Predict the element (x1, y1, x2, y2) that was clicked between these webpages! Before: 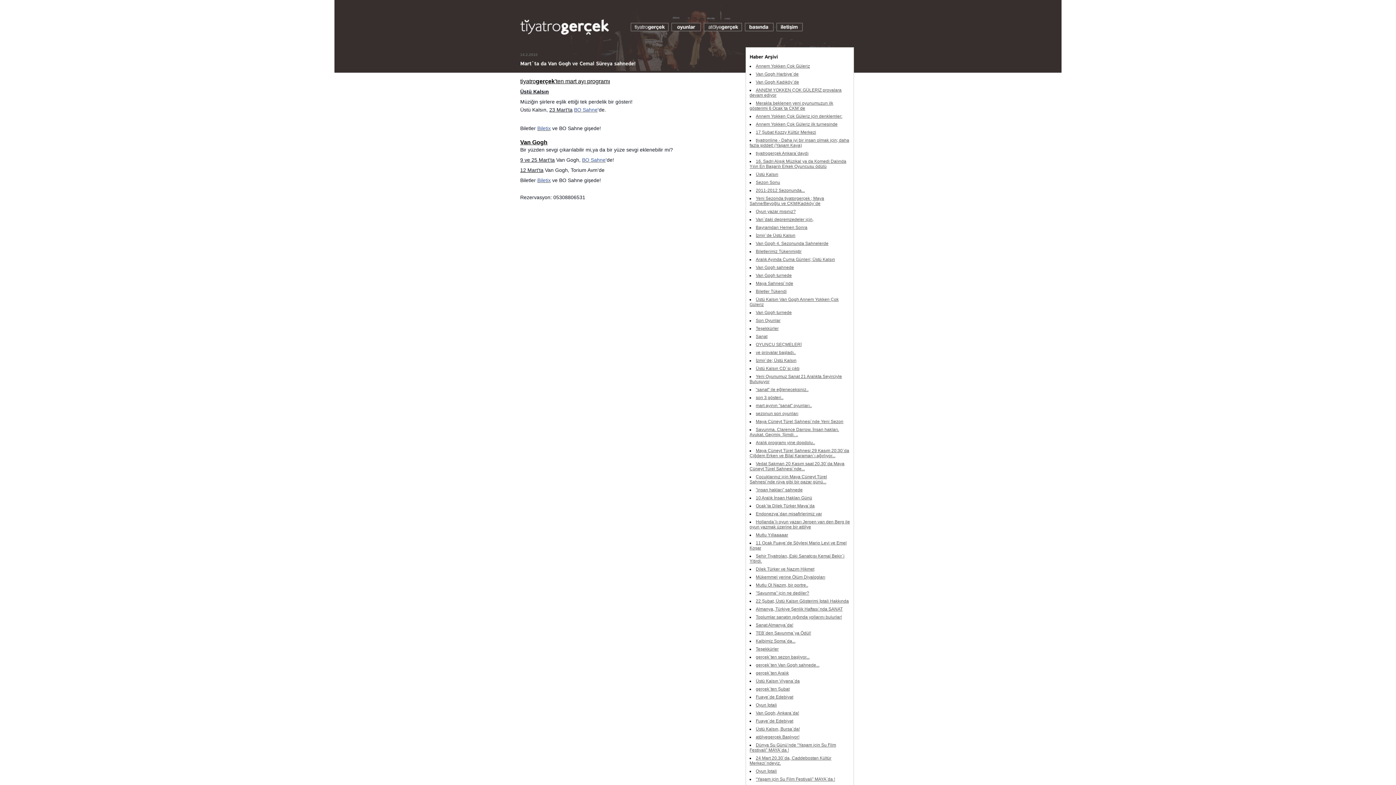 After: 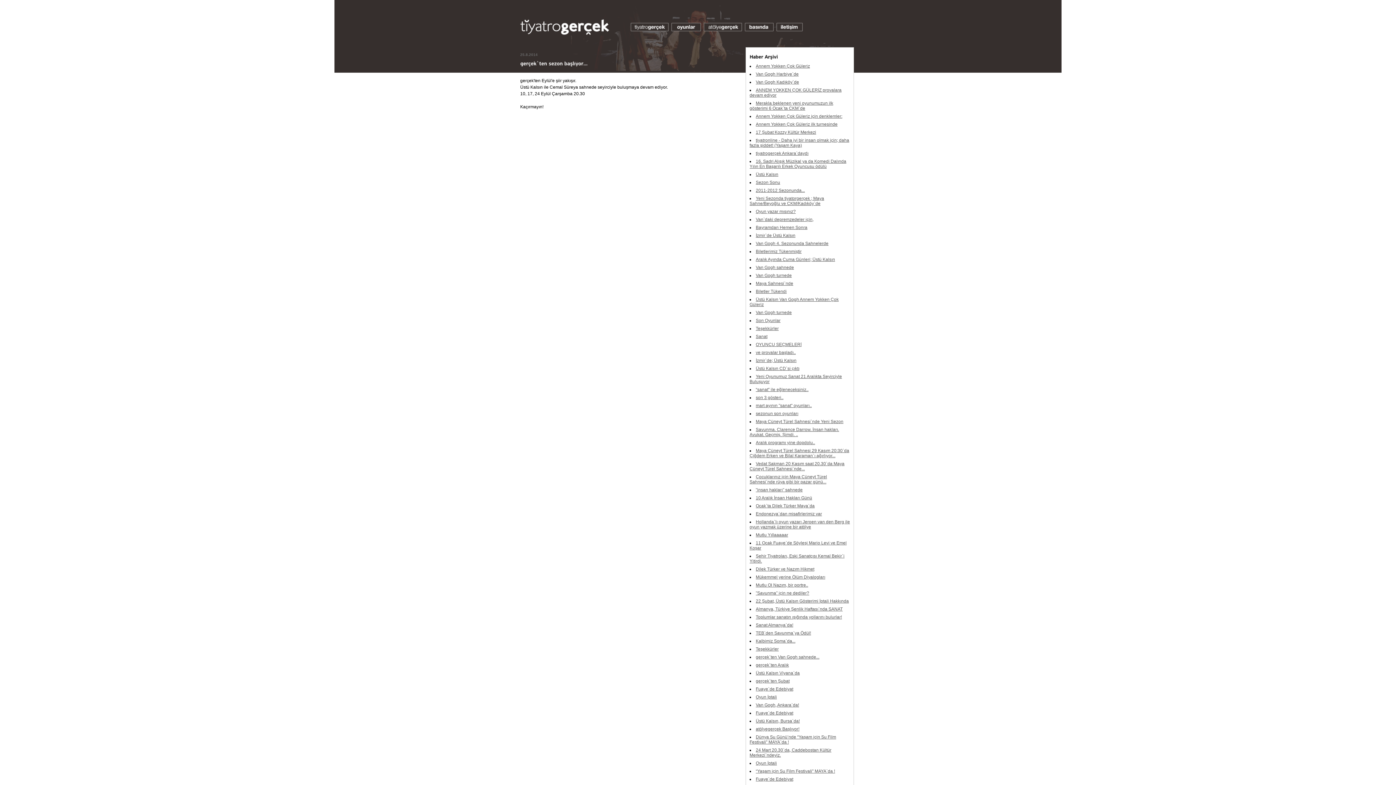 Action: bbox: (756, 654, 809, 659) label: gerçek`ten sezon başlıyor...